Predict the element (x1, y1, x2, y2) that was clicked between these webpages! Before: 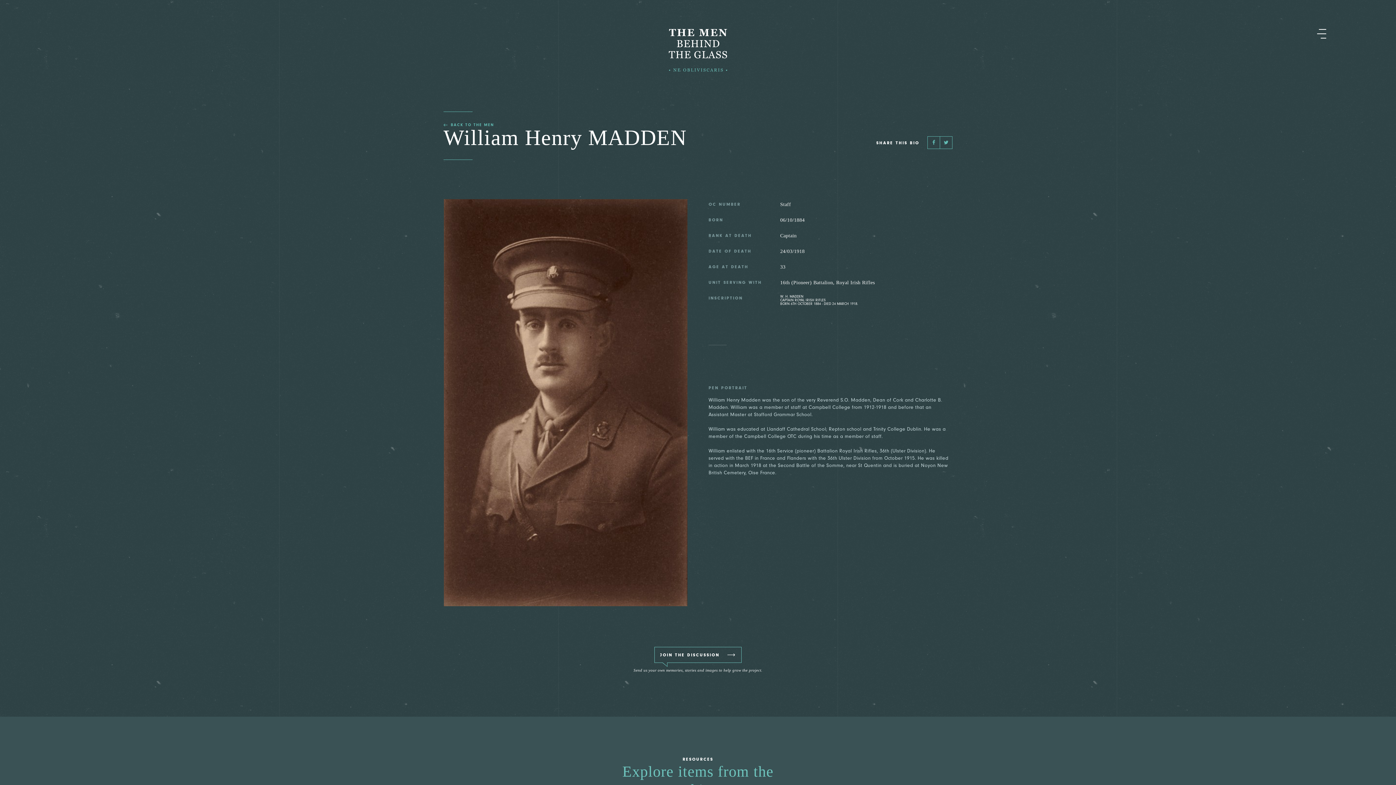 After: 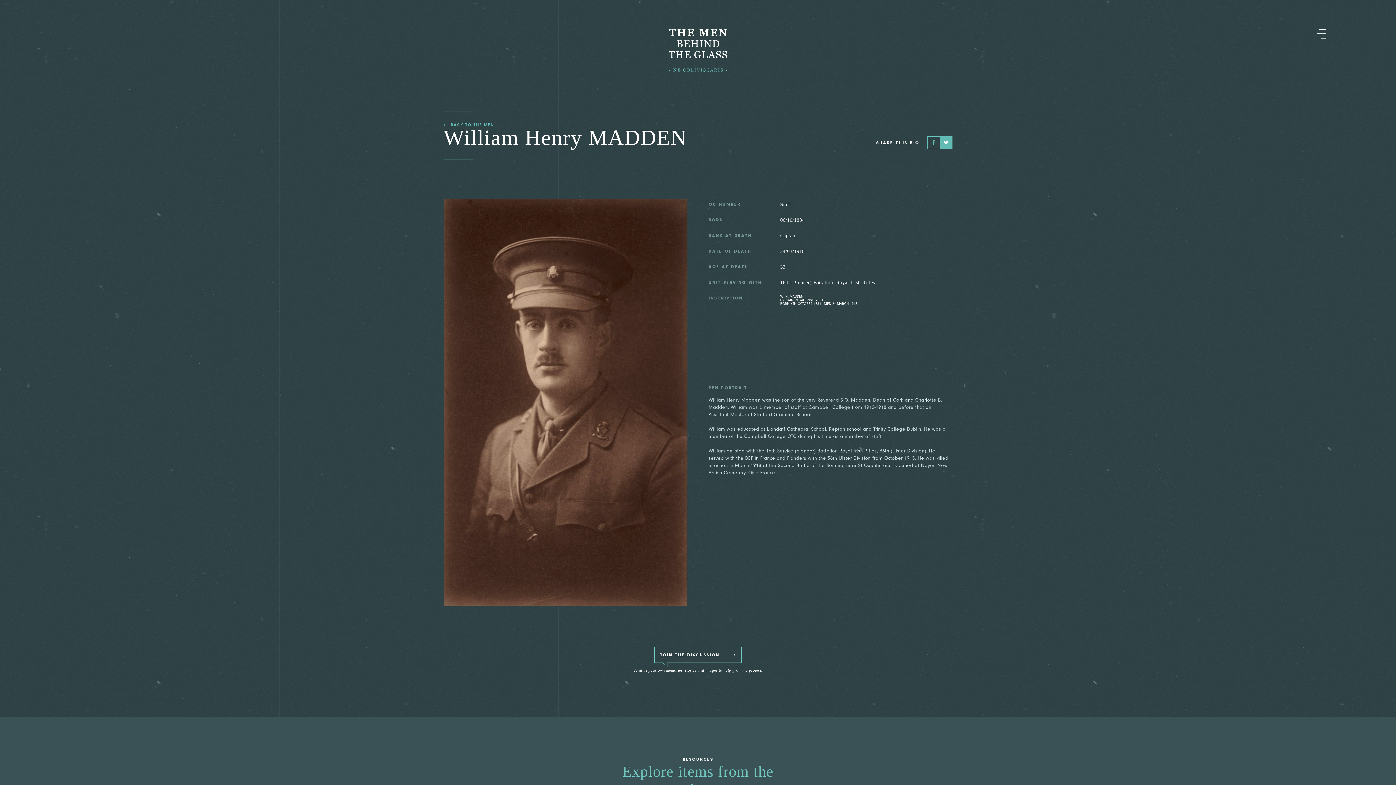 Action: bbox: (940, 136, 952, 149)